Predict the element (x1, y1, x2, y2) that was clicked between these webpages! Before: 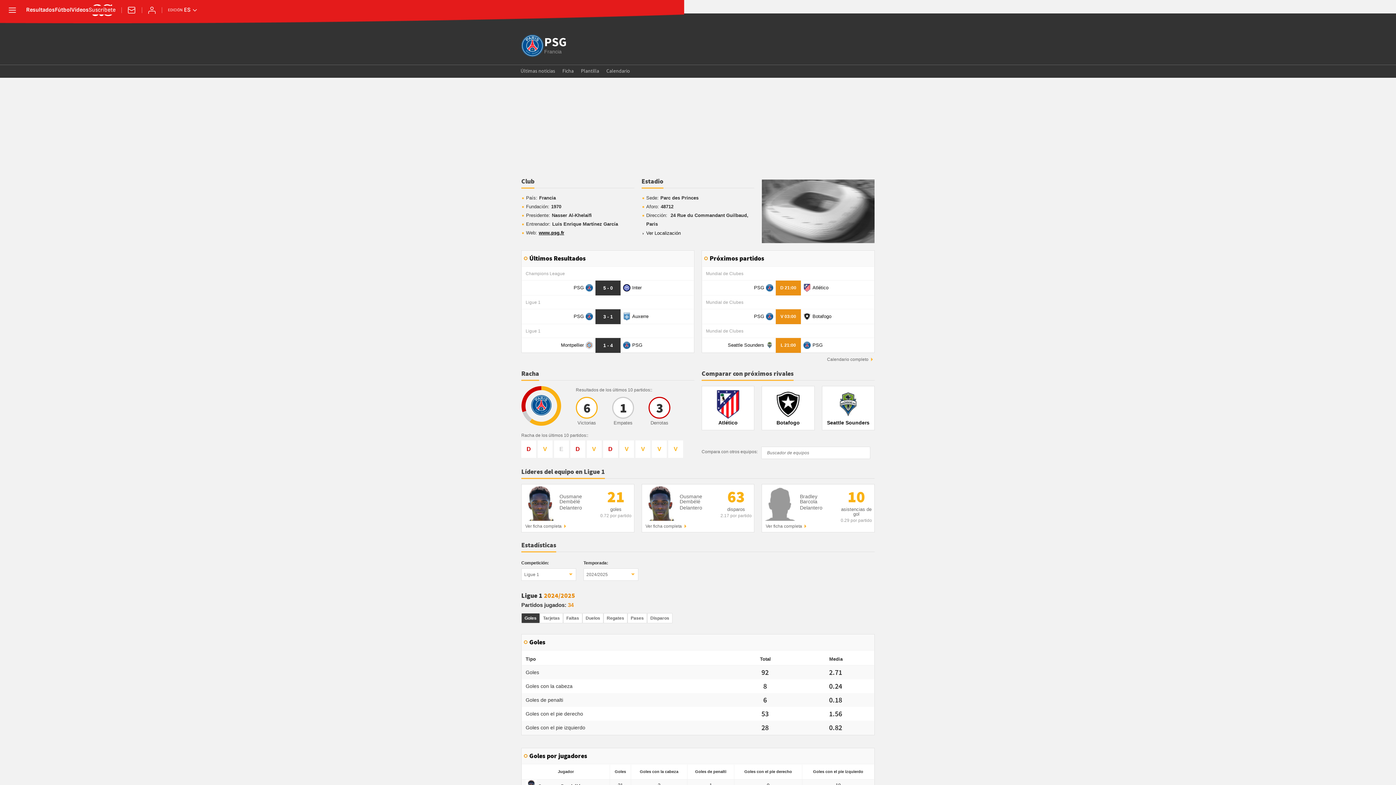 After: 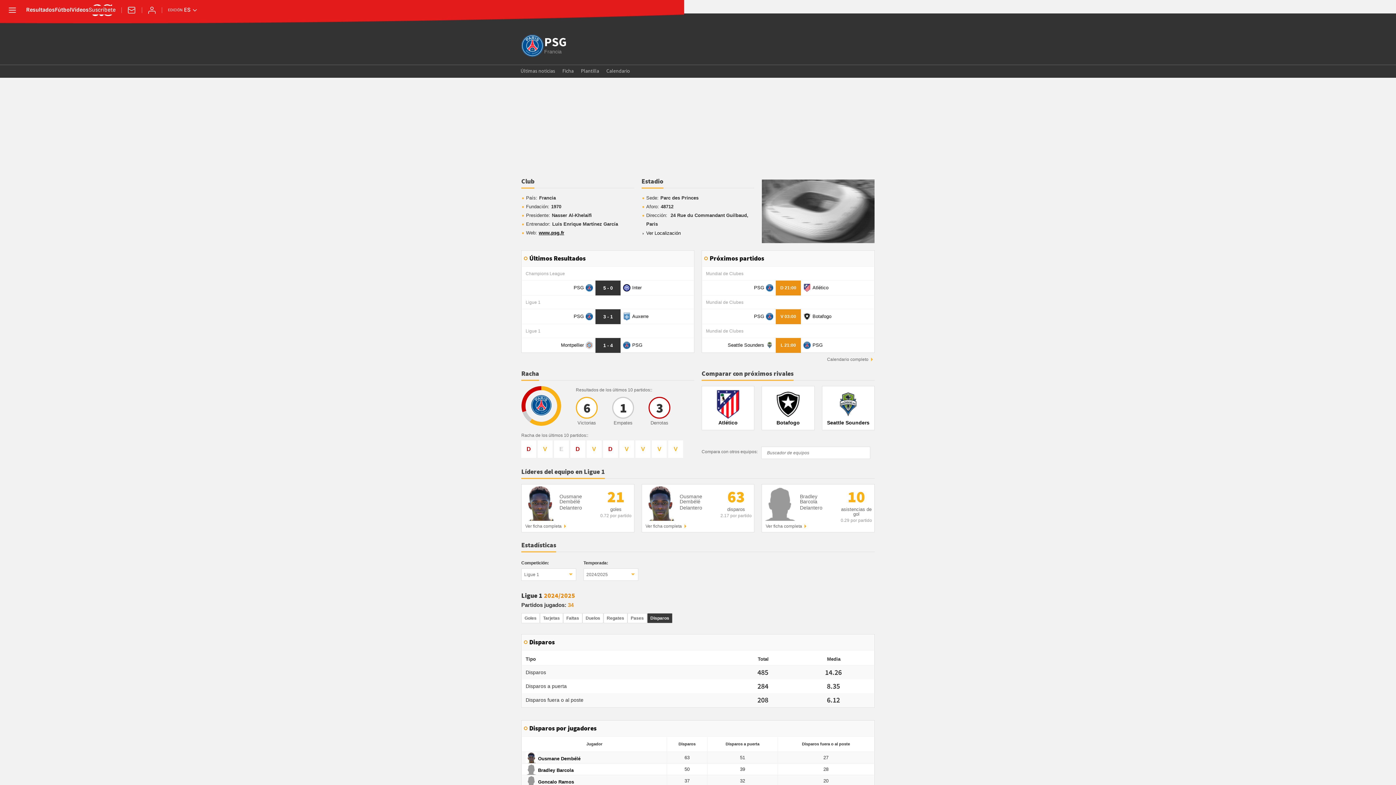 Action: label: Disparos bbox: (647, 613, 672, 623)